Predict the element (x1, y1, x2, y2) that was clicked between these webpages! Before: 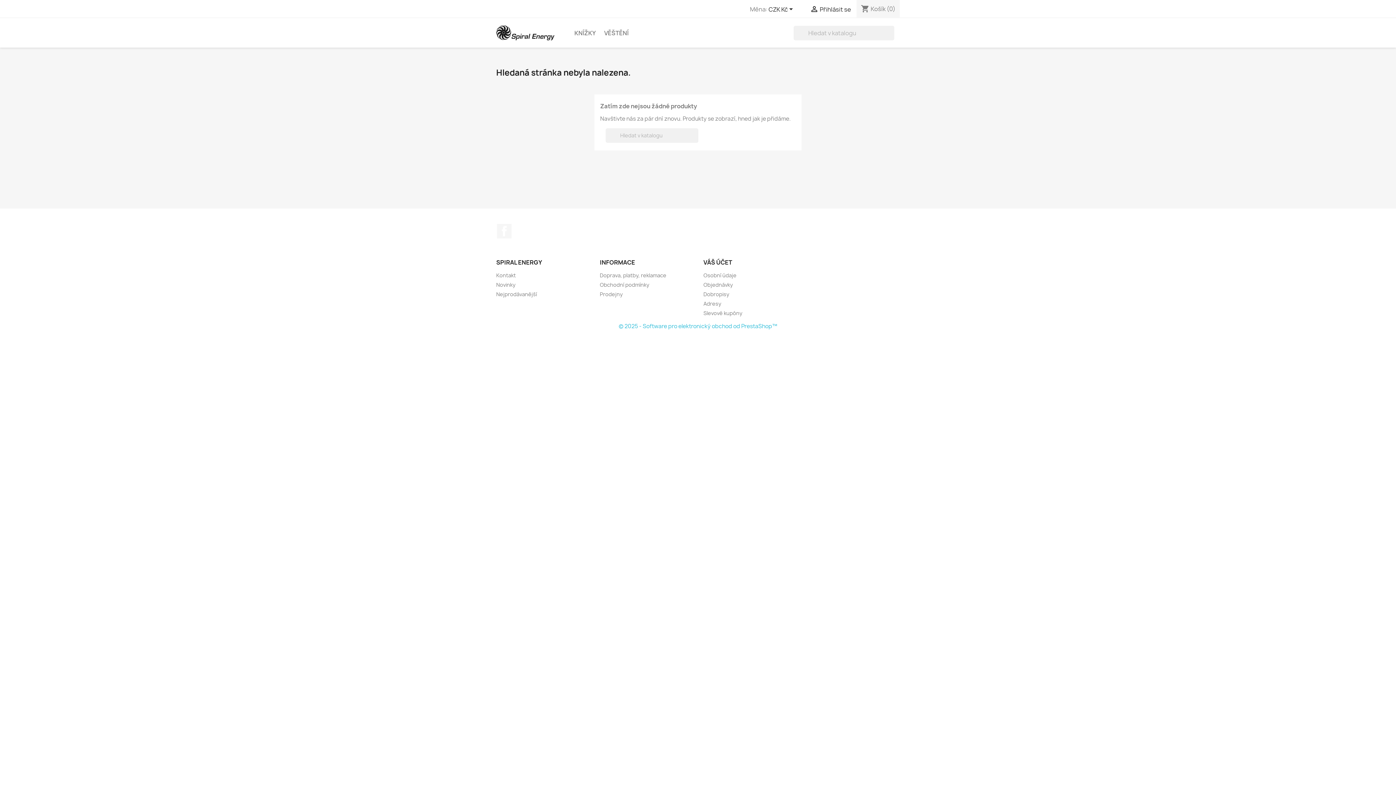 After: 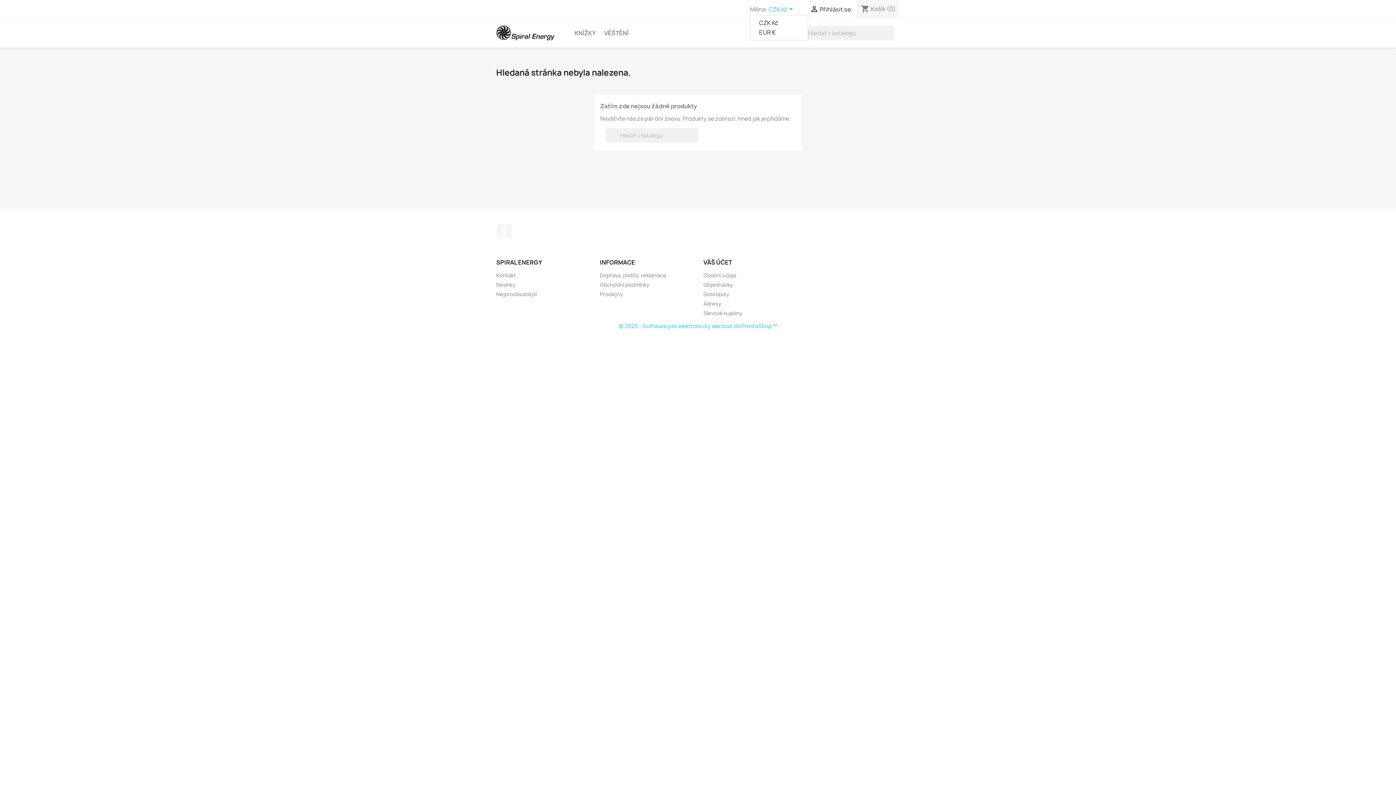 Action: label: Rozevírací nabídka měny bbox: (768, 5, 795, 14)